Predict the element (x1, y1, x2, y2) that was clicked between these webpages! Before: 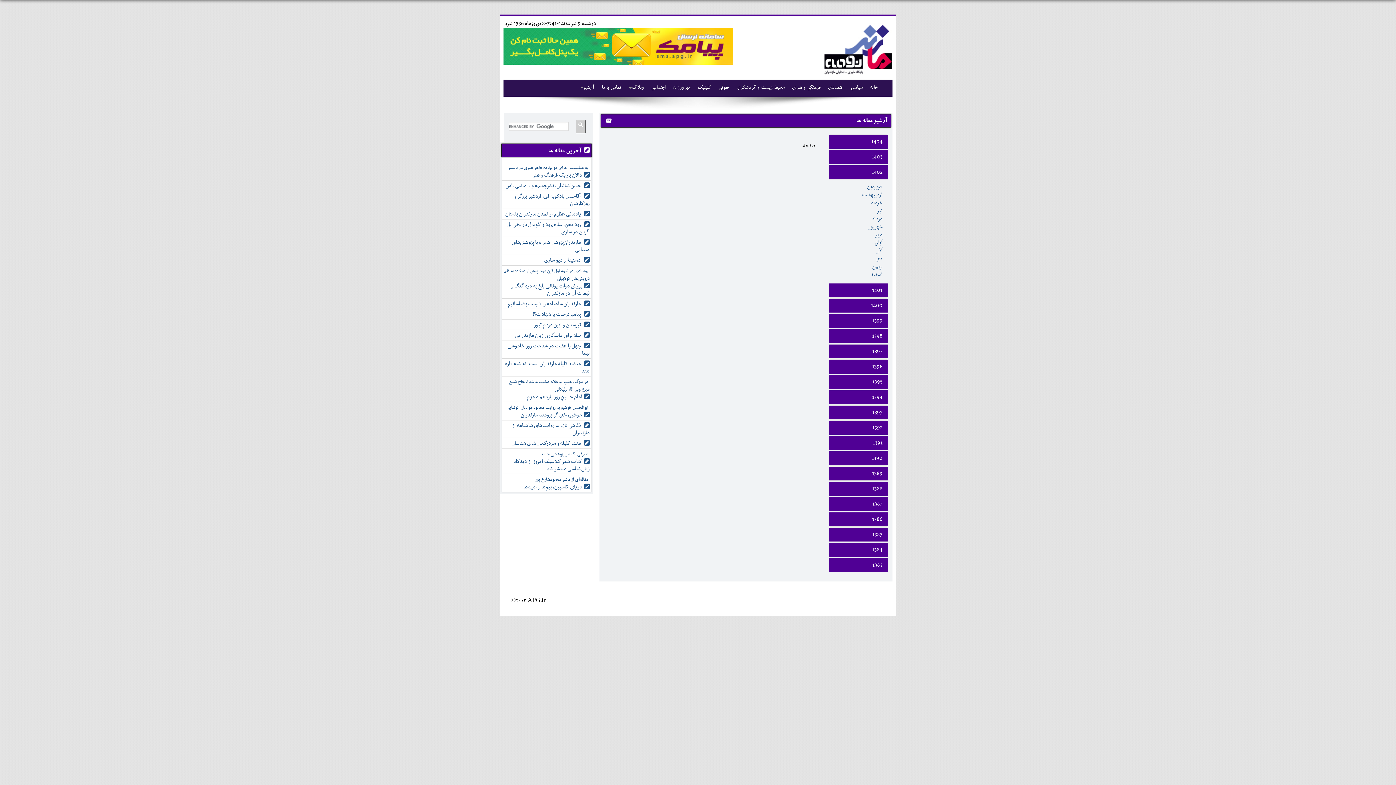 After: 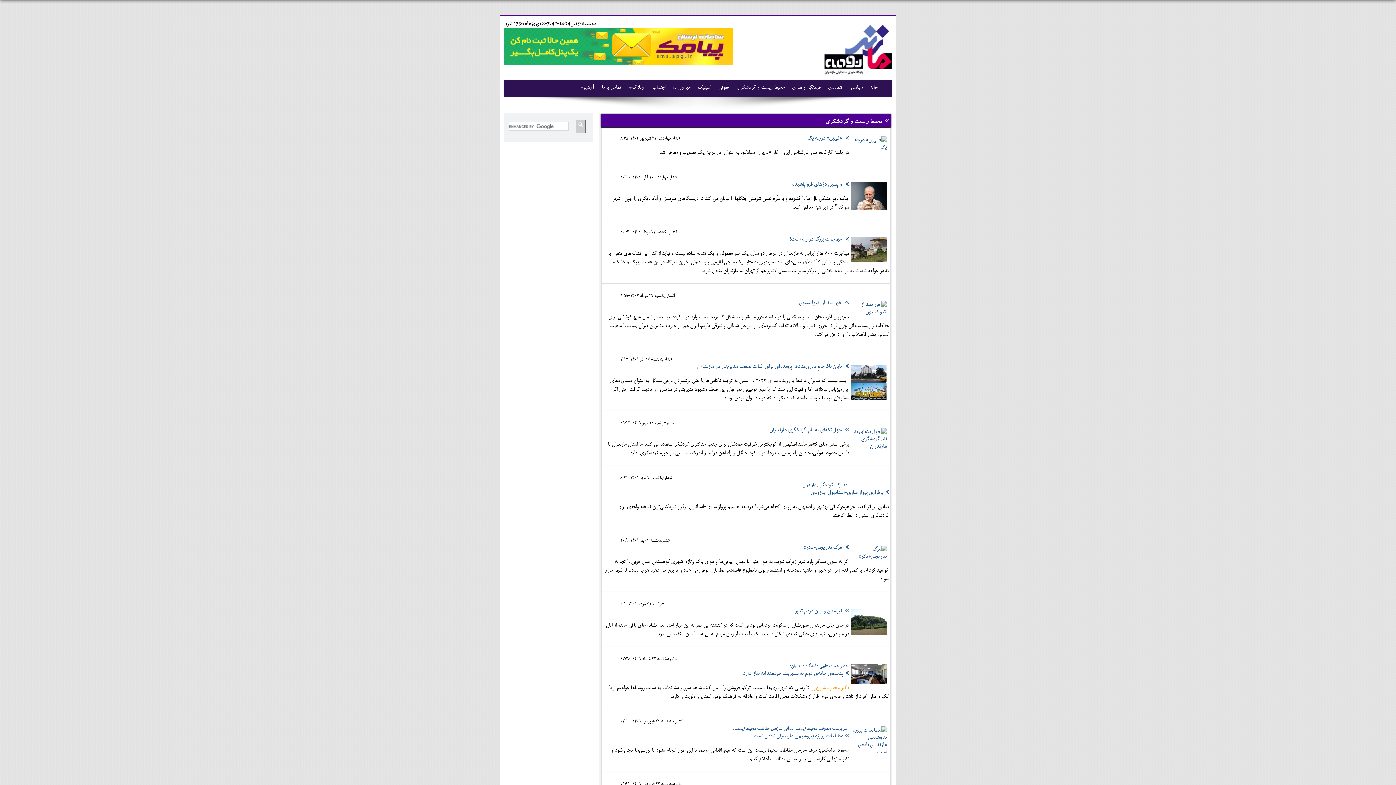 Action: bbox: (733, 80, 788, 96) label: محیط زیست و گردشگری